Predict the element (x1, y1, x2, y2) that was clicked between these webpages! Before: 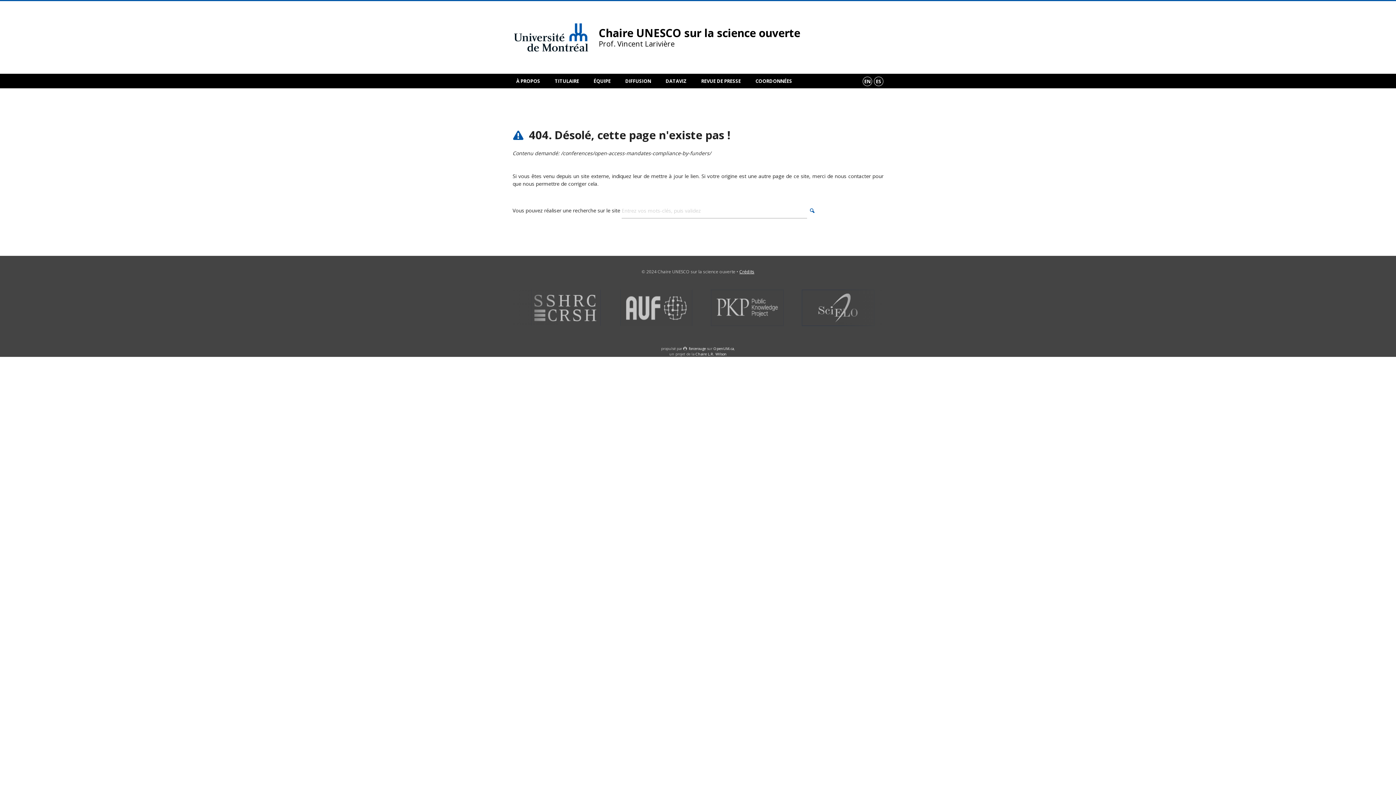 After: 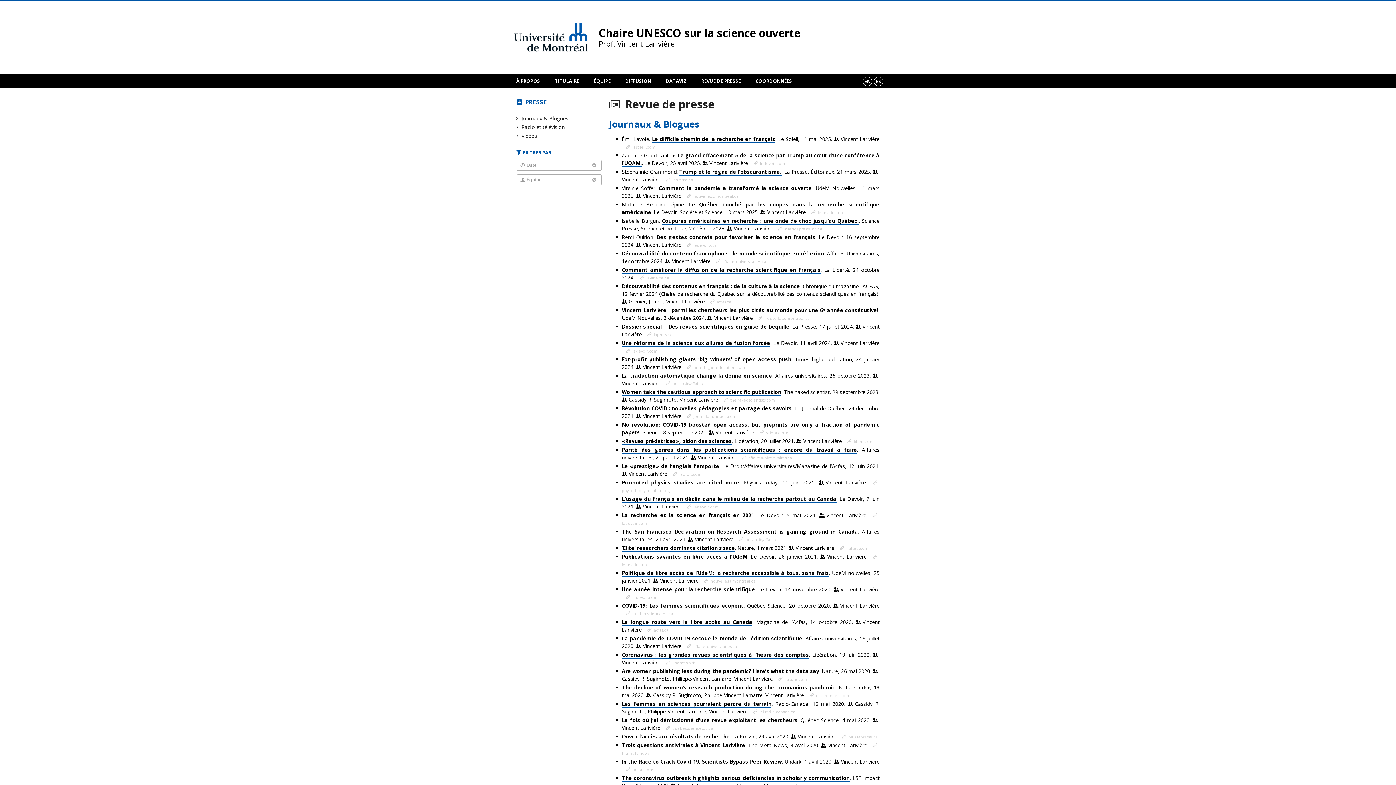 Action: bbox: (694, 73, 748, 88) label: REVUE DE PRESSE